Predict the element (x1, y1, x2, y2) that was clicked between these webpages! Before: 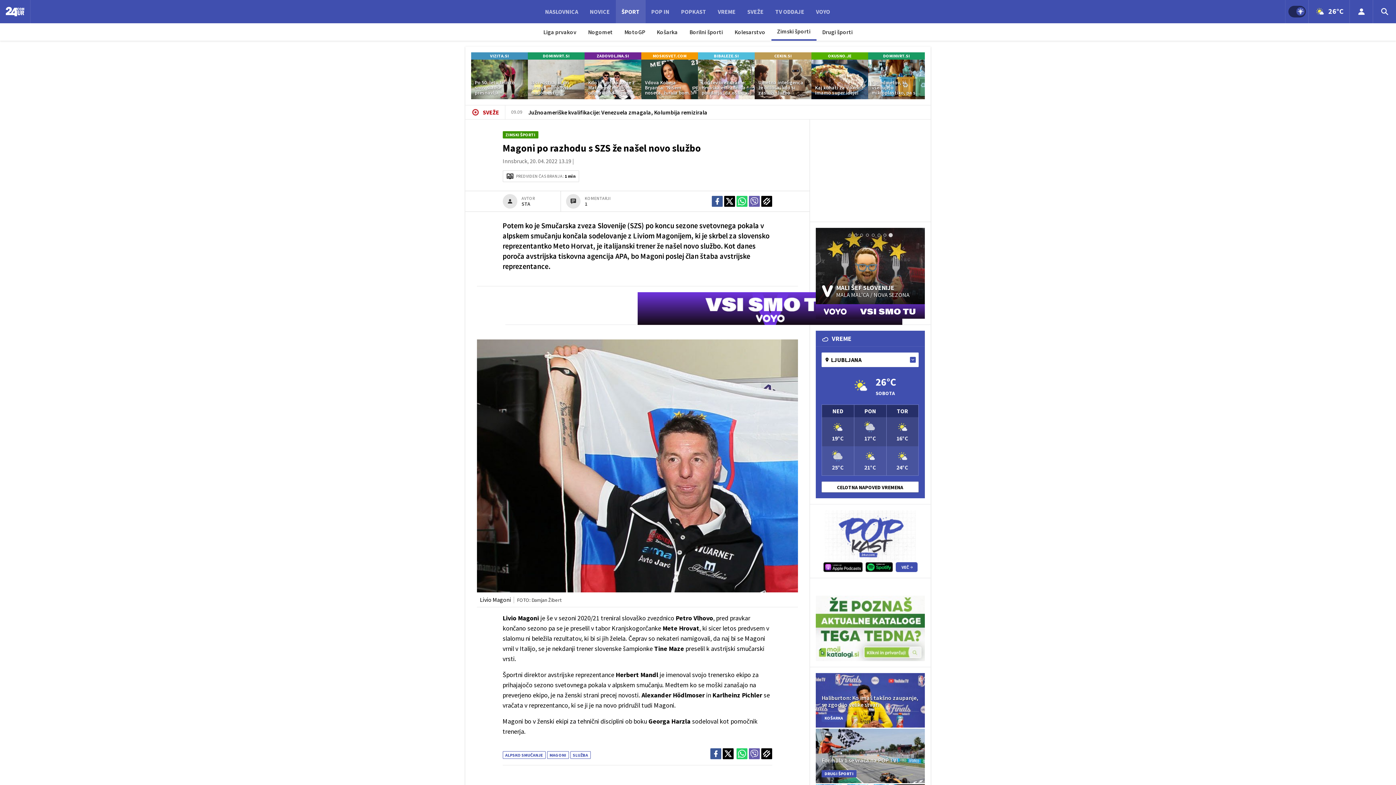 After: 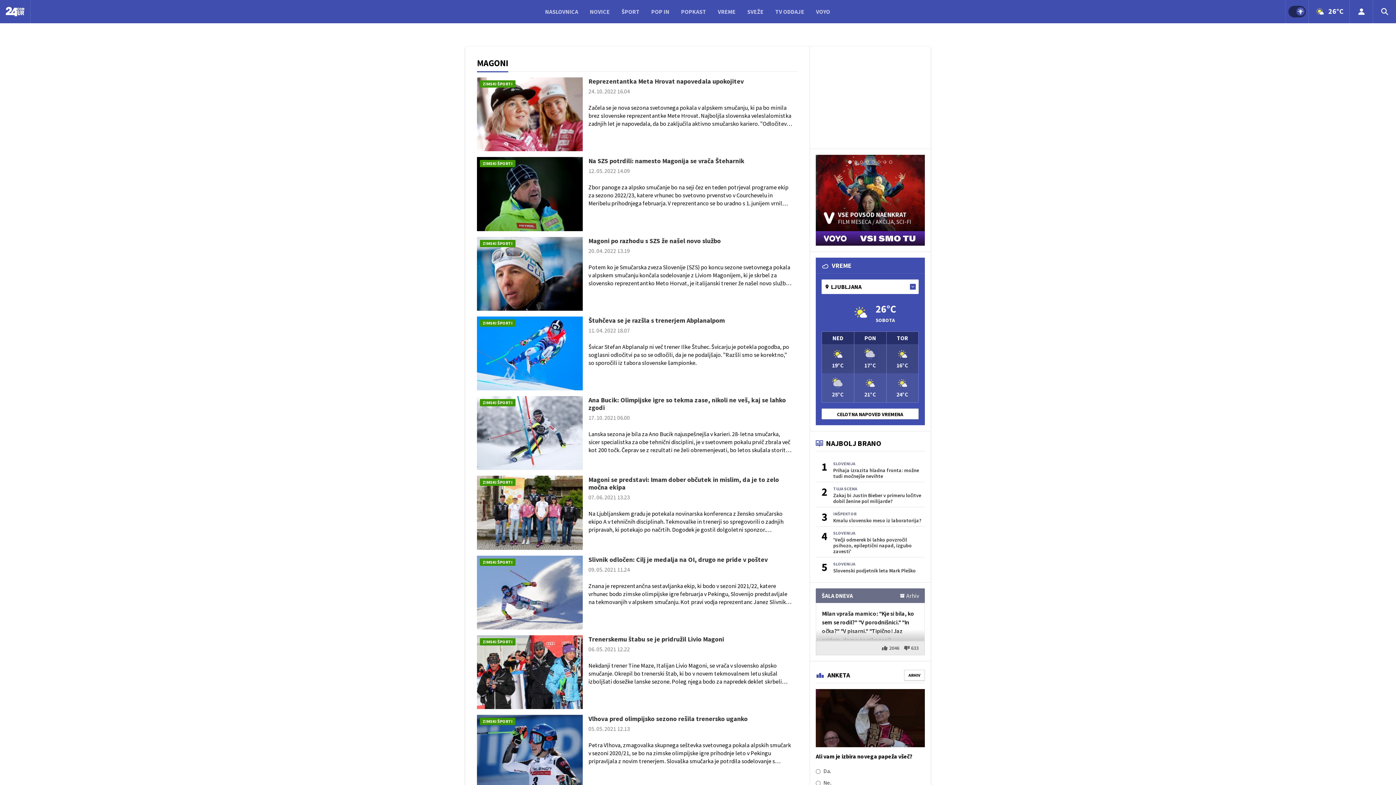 Action: label: MAGONI bbox: (547, 751, 568, 759)